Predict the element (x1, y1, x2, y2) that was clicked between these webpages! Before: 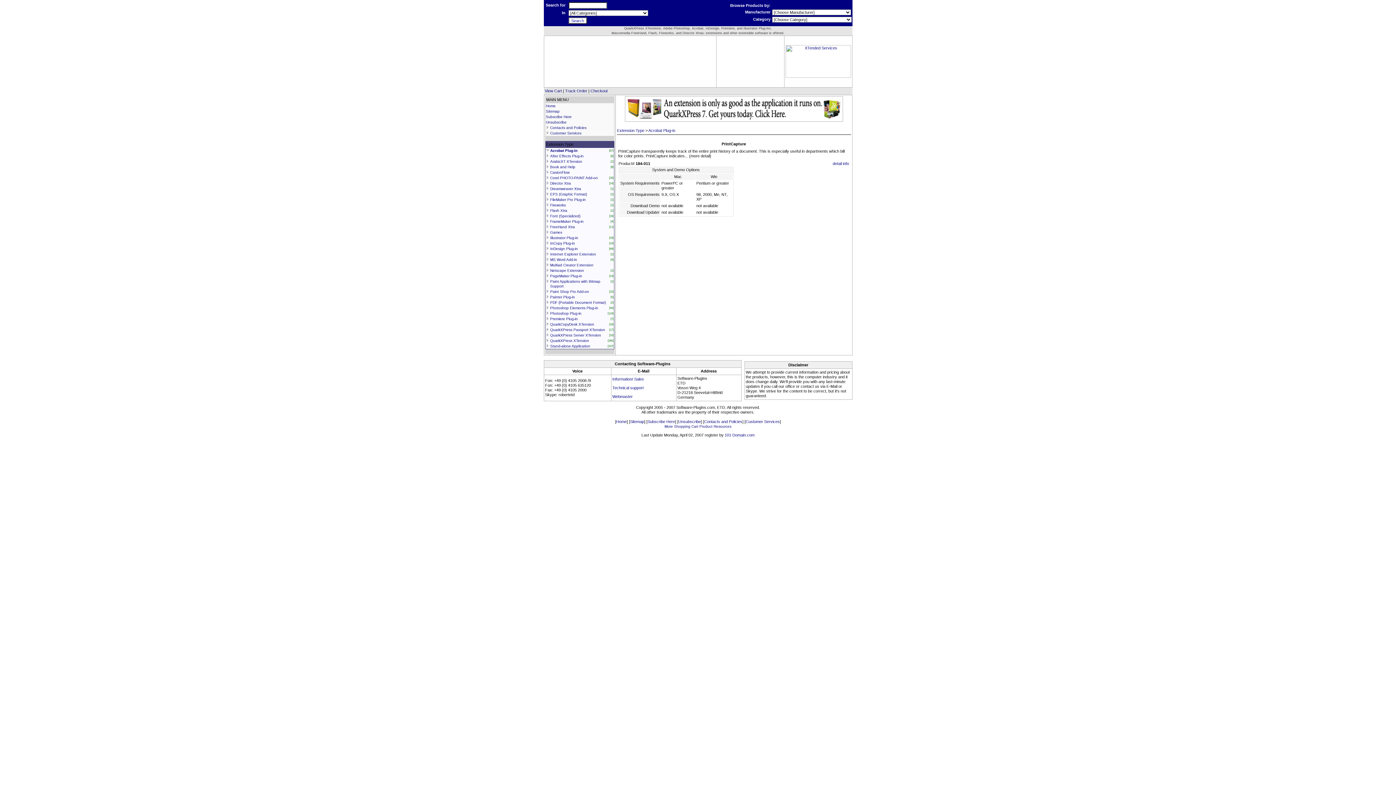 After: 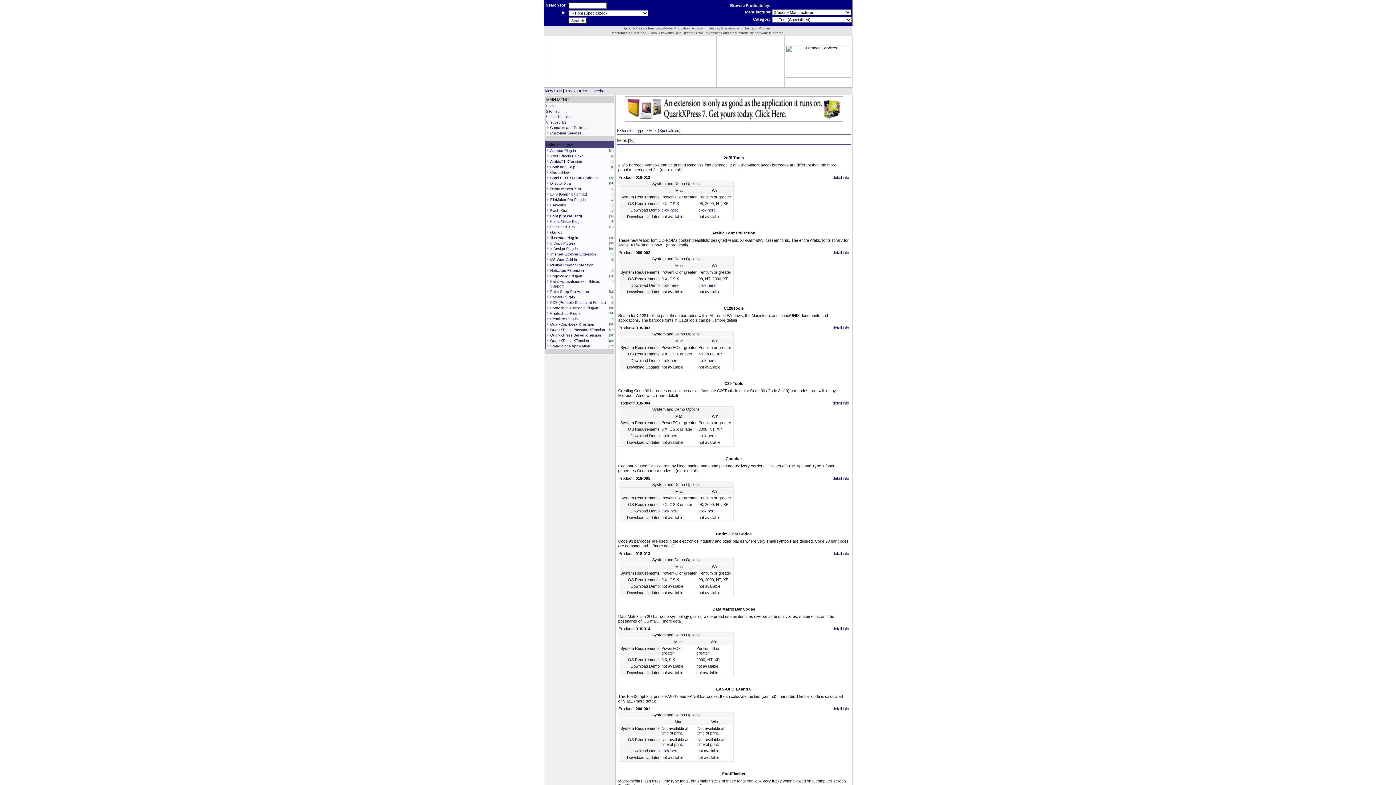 Action: label: Font (Specialized) bbox: (550, 214, 580, 218)